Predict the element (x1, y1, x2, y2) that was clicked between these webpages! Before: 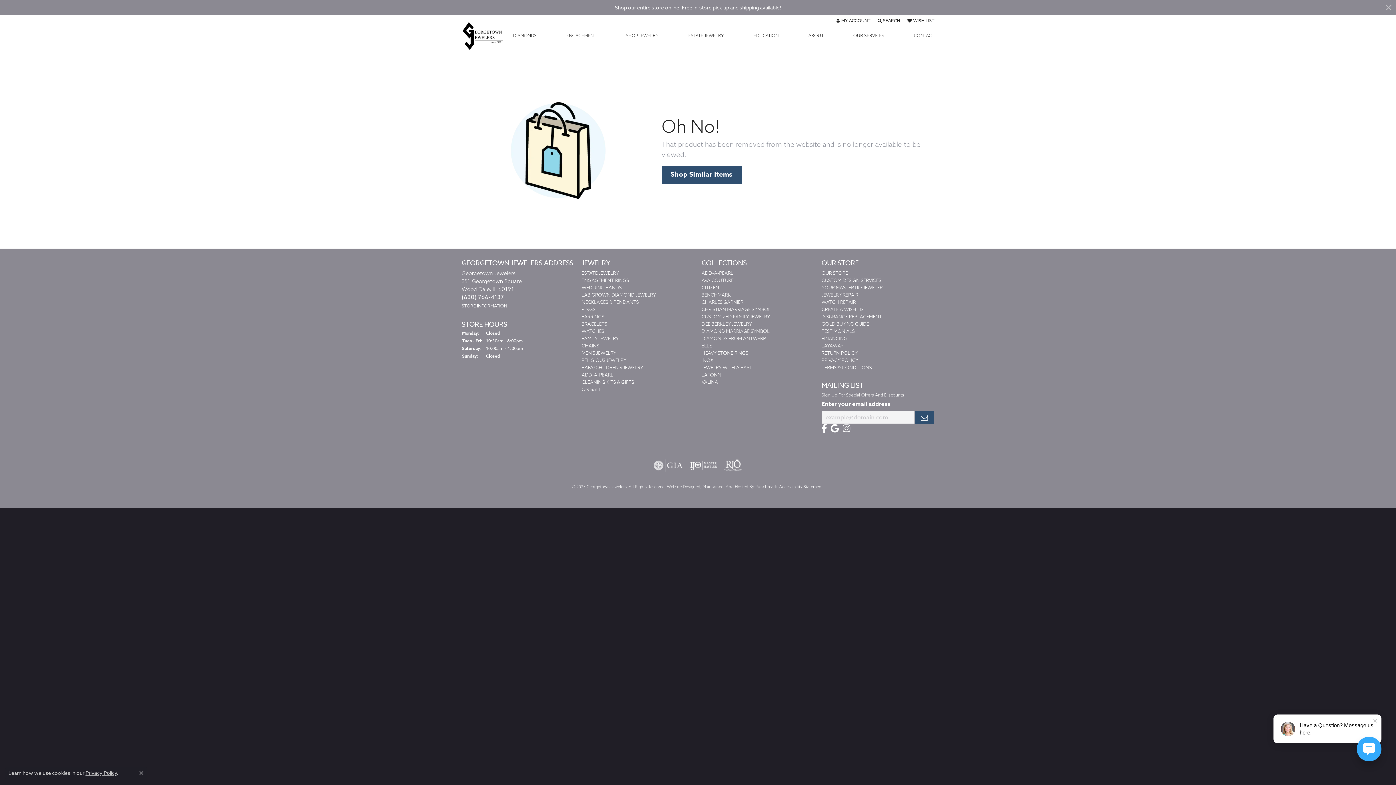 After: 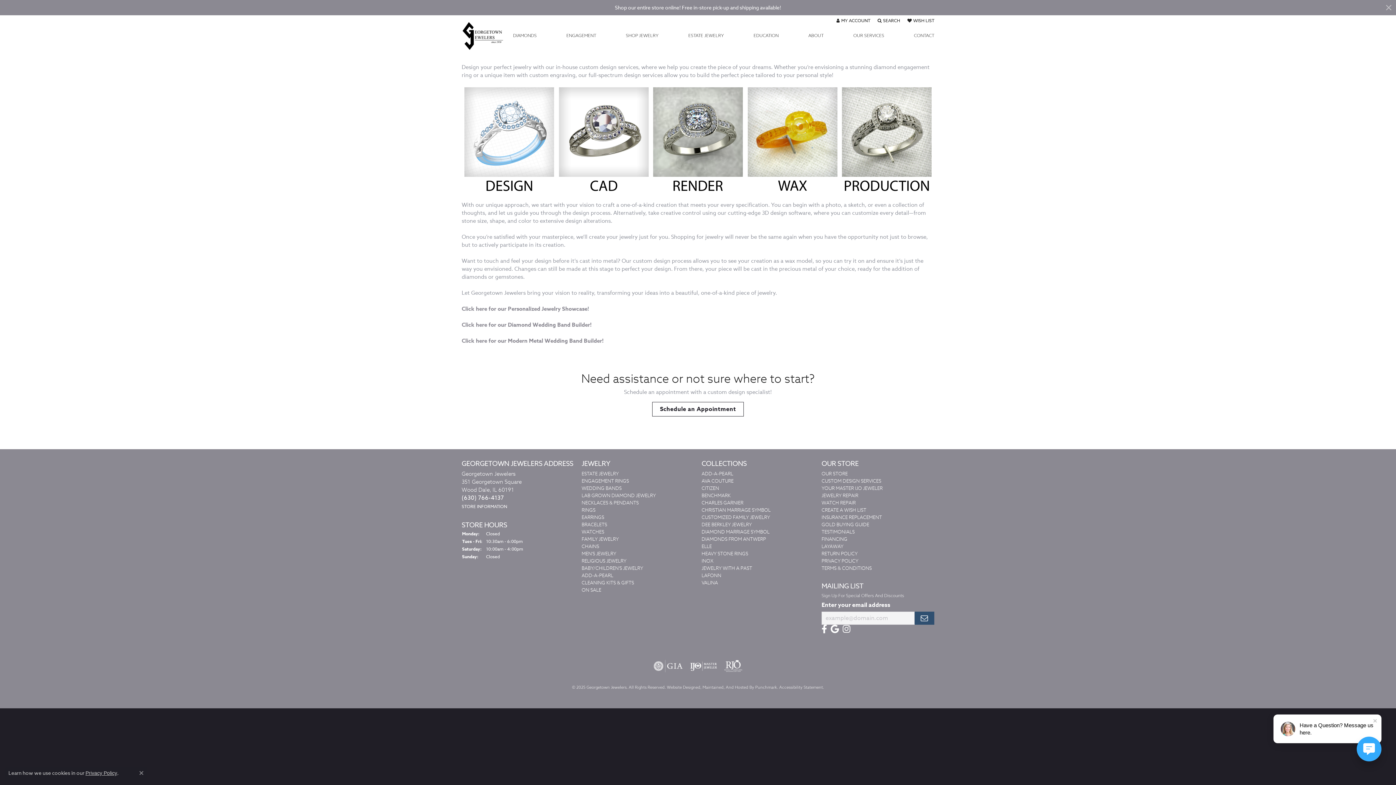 Action: label: CUSTOM DESIGN SERVICES bbox: (821, 276, 881, 283)